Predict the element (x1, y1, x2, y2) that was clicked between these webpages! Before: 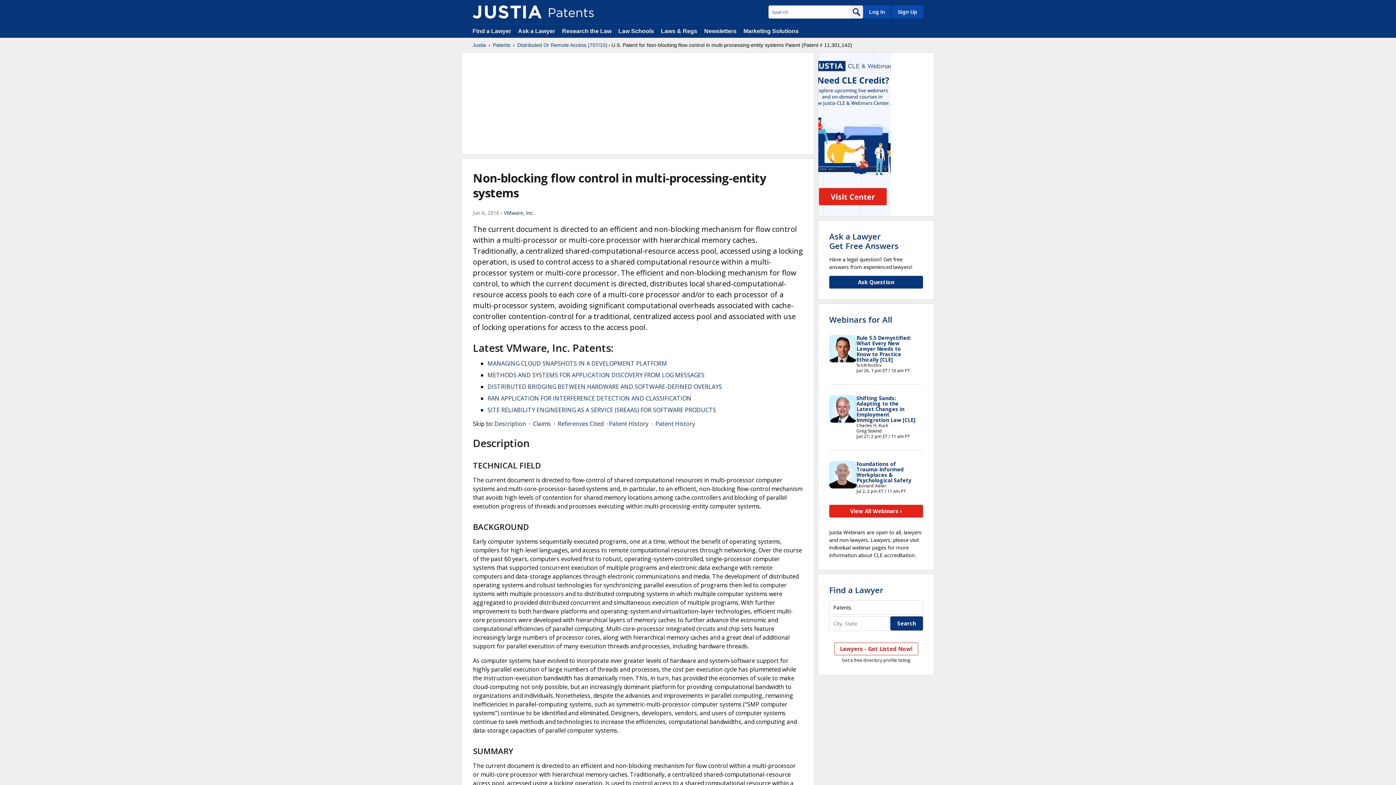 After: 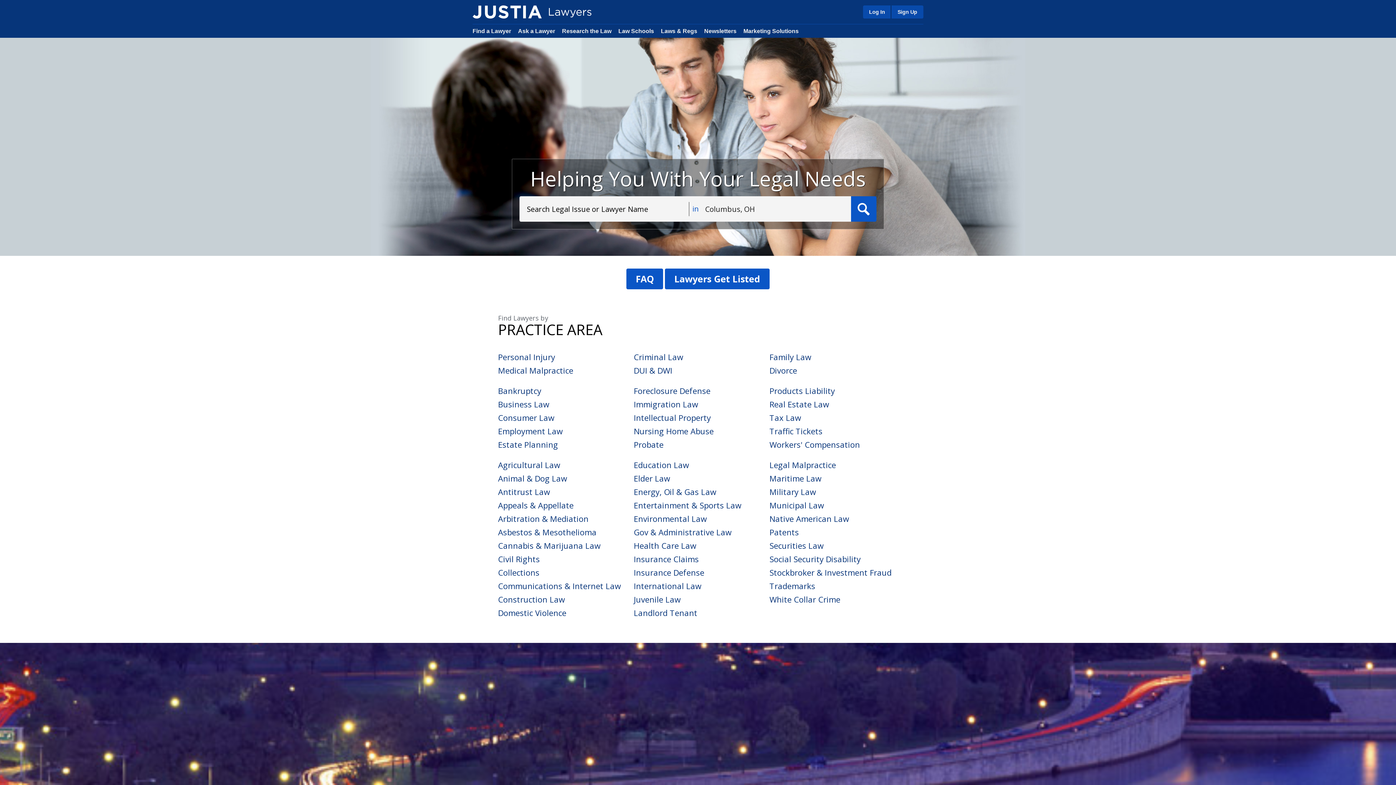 Action: bbox: (472, 28, 511, 34) label: Find a Lawyer